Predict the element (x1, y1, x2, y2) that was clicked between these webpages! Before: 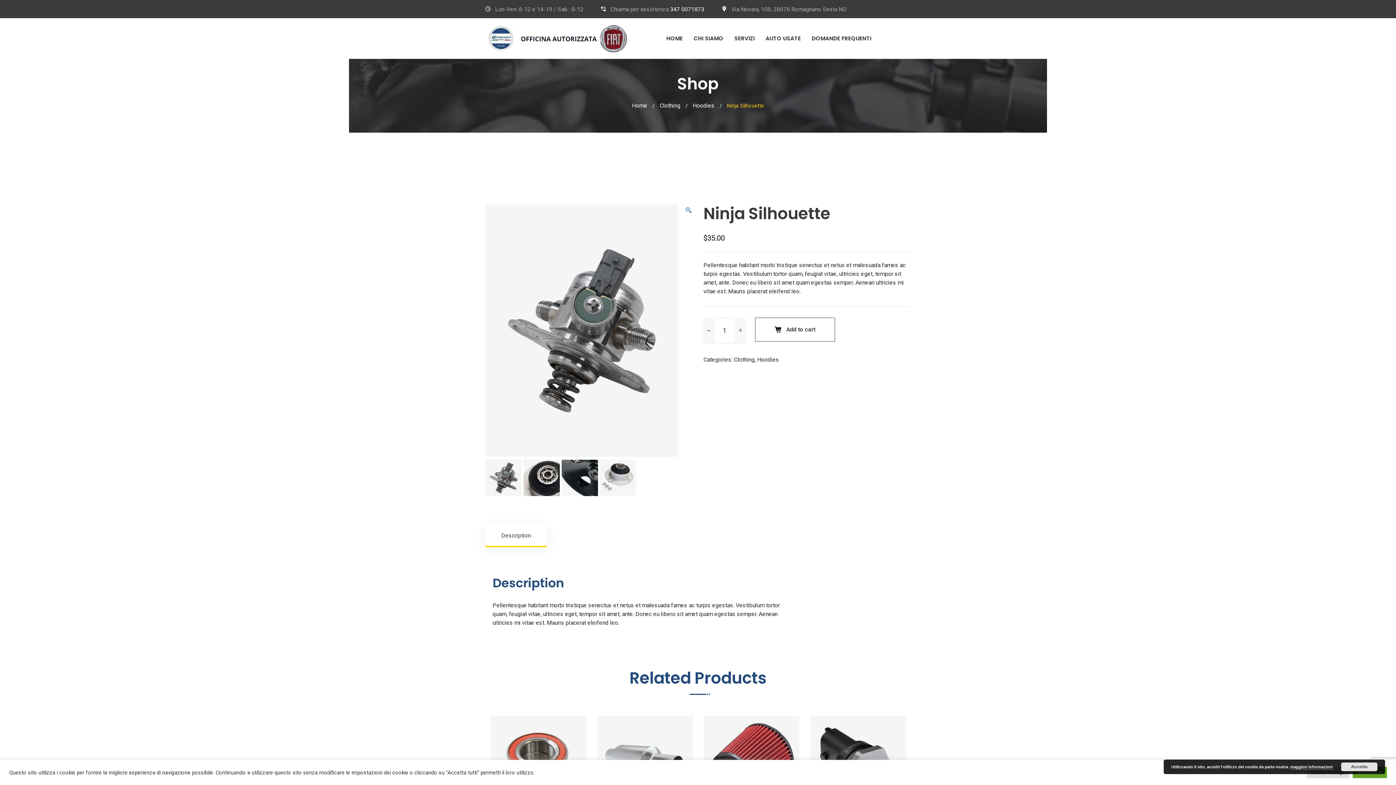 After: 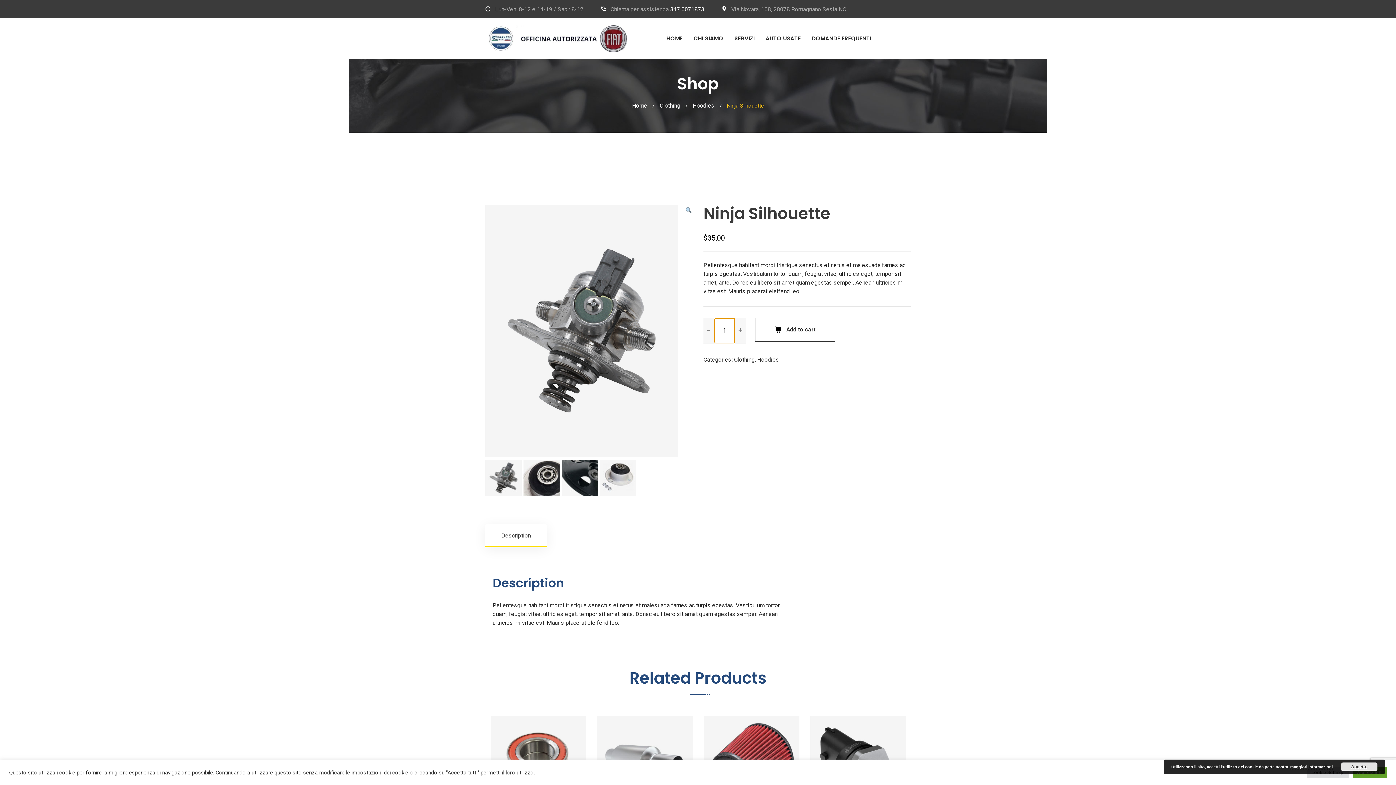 Action: bbox: (703, 317, 714, 343)